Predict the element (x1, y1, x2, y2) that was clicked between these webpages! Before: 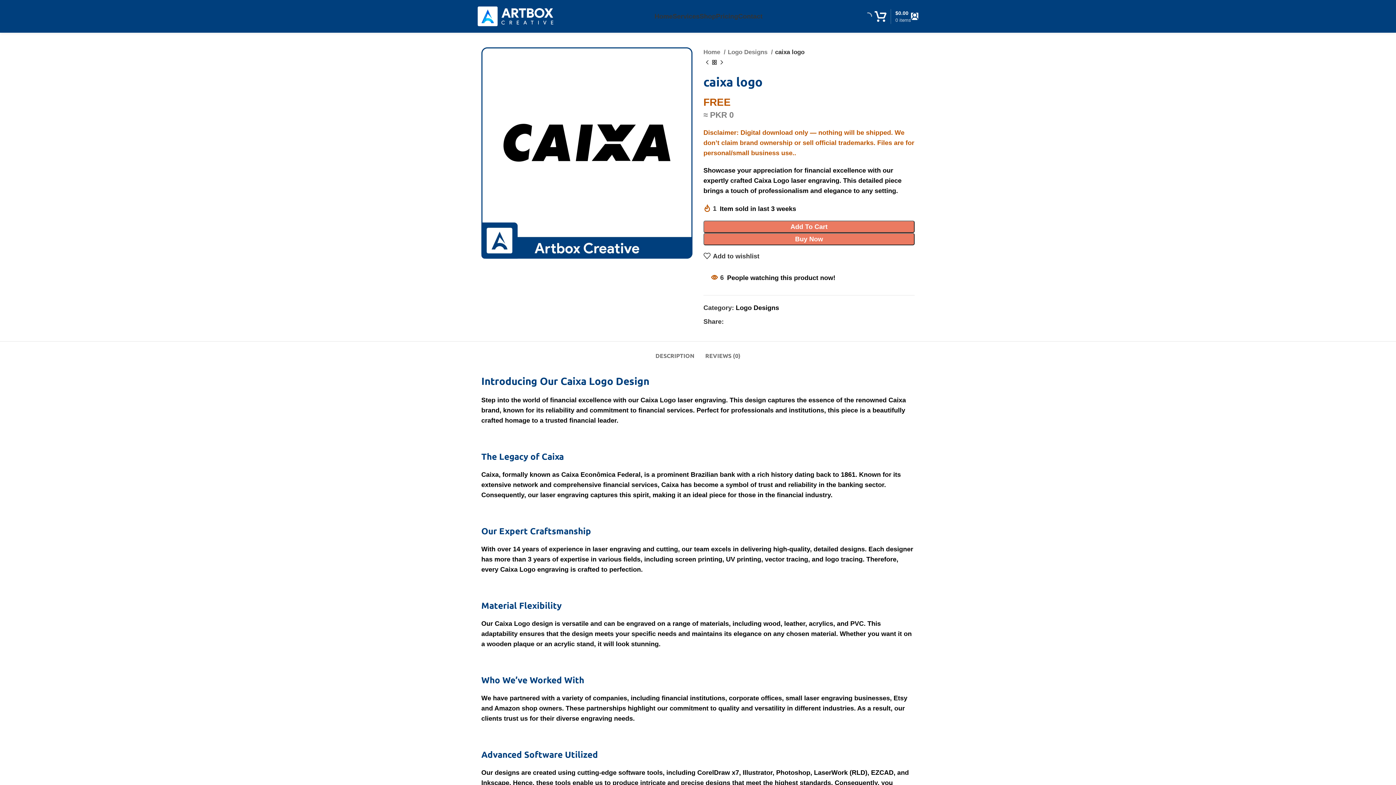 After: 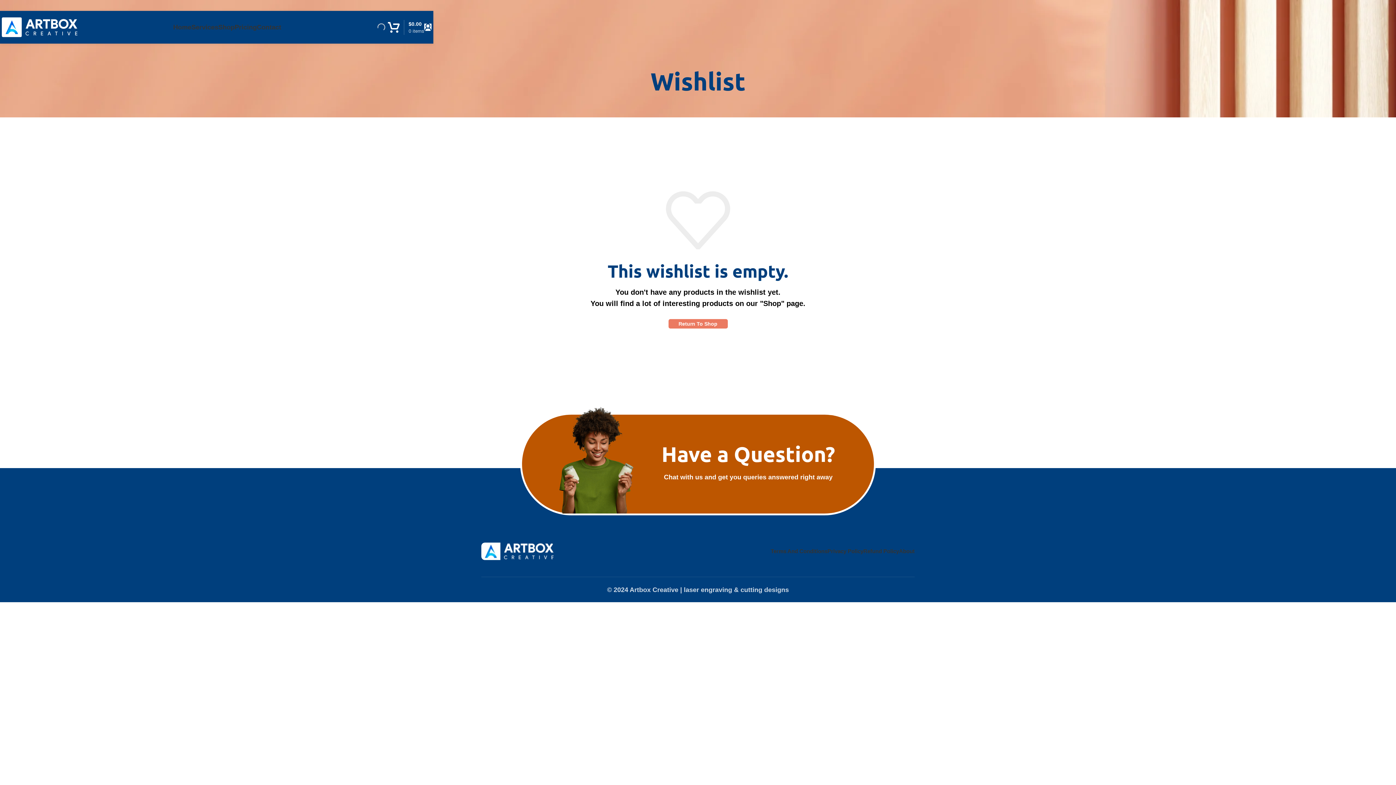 Action: label: Add to wishlist bbox: (703, 252, 759, 259)